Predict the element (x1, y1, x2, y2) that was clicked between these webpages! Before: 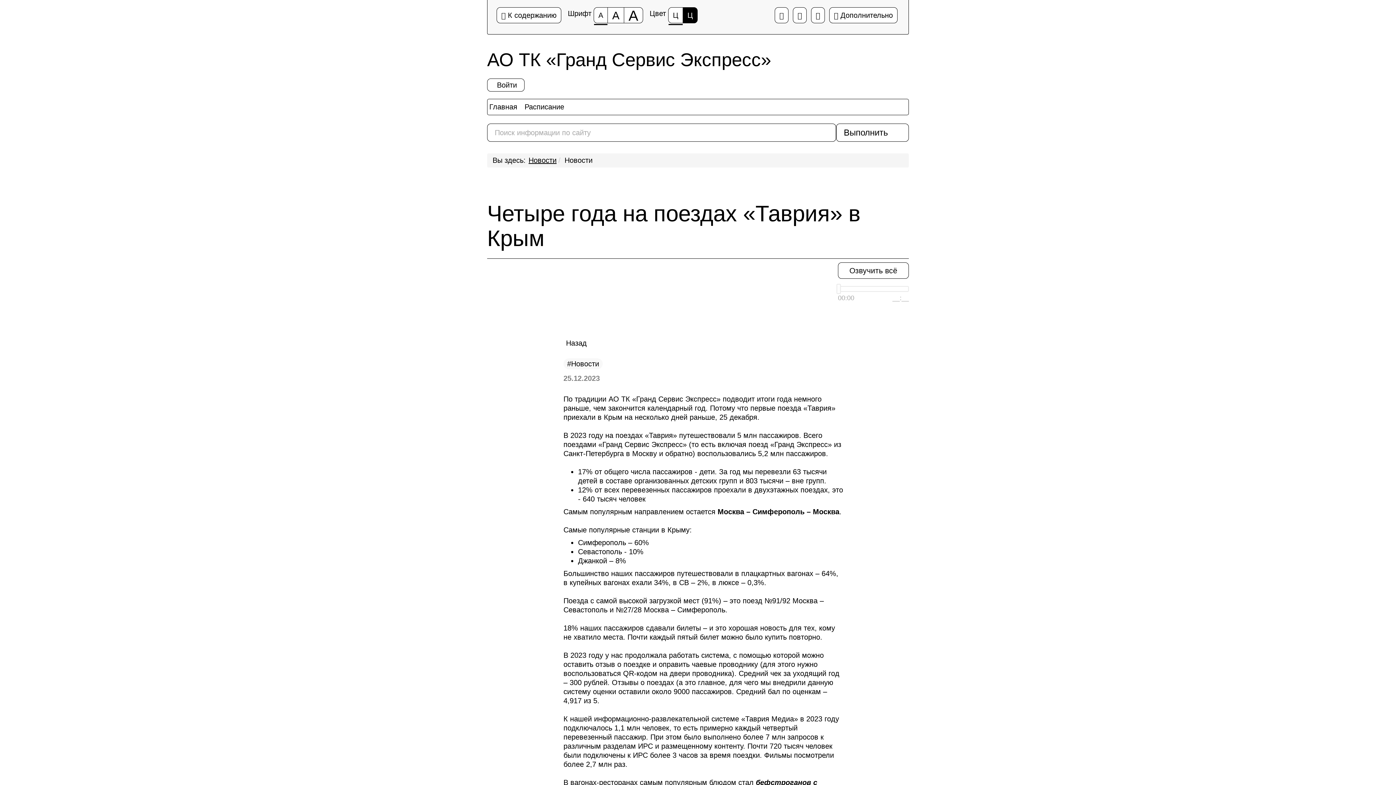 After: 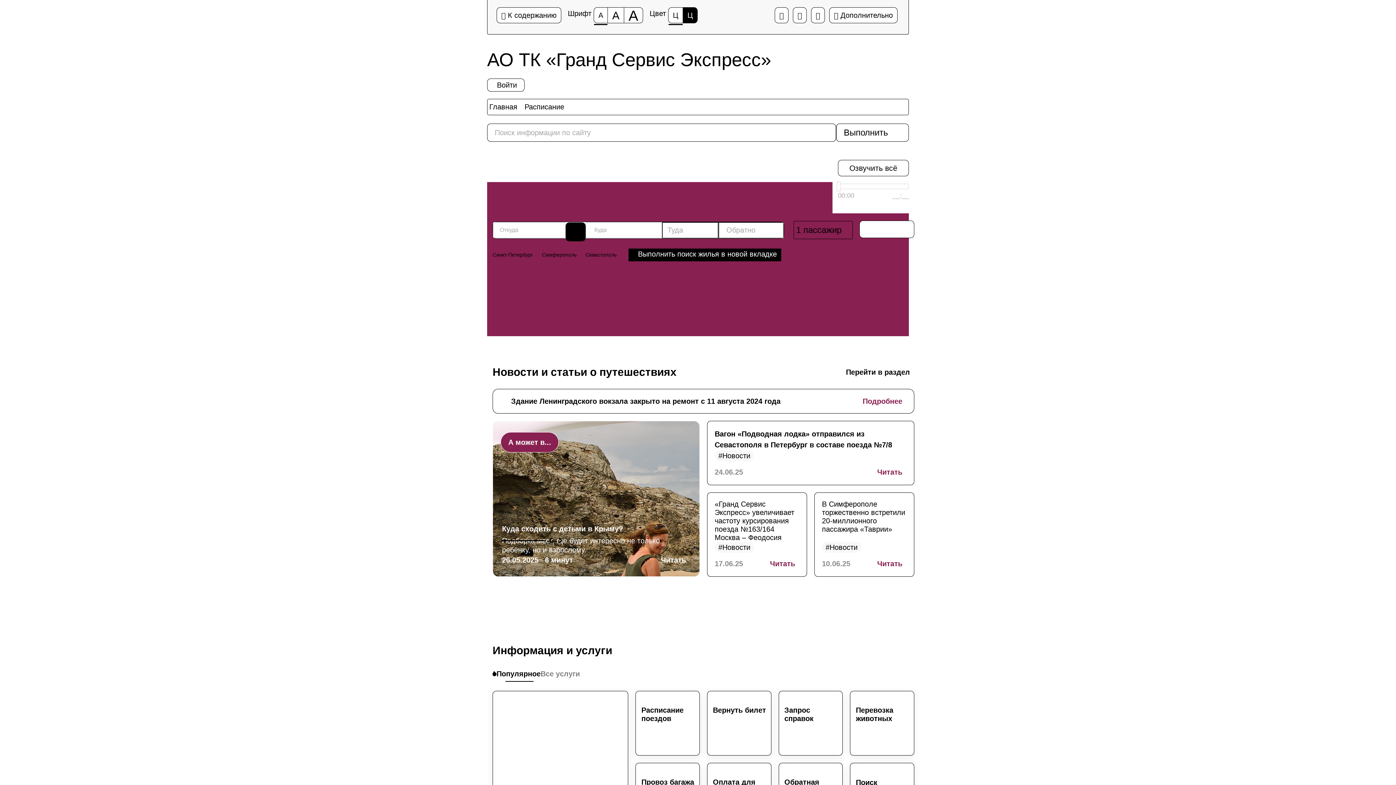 Action: bbox: (485, 101, 521, 113) label: Главная